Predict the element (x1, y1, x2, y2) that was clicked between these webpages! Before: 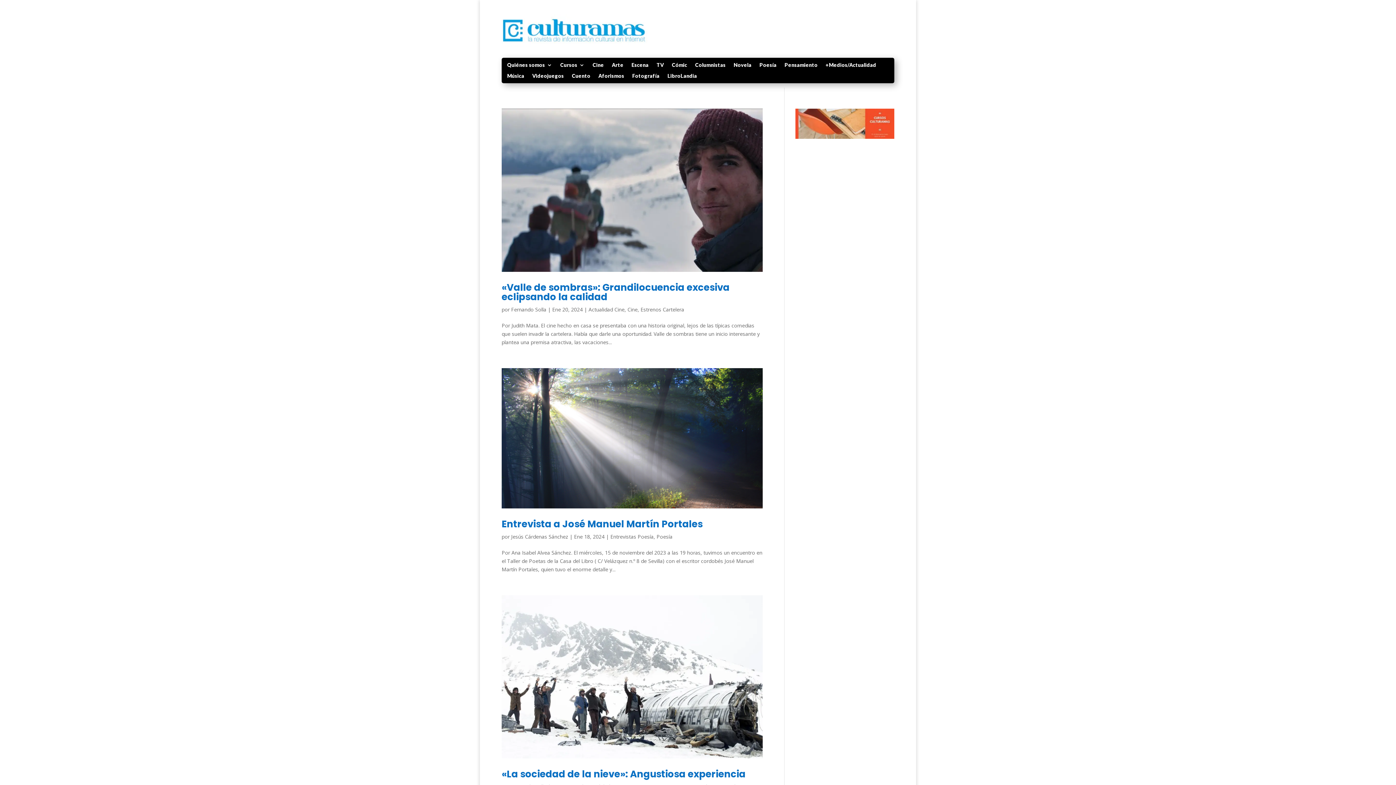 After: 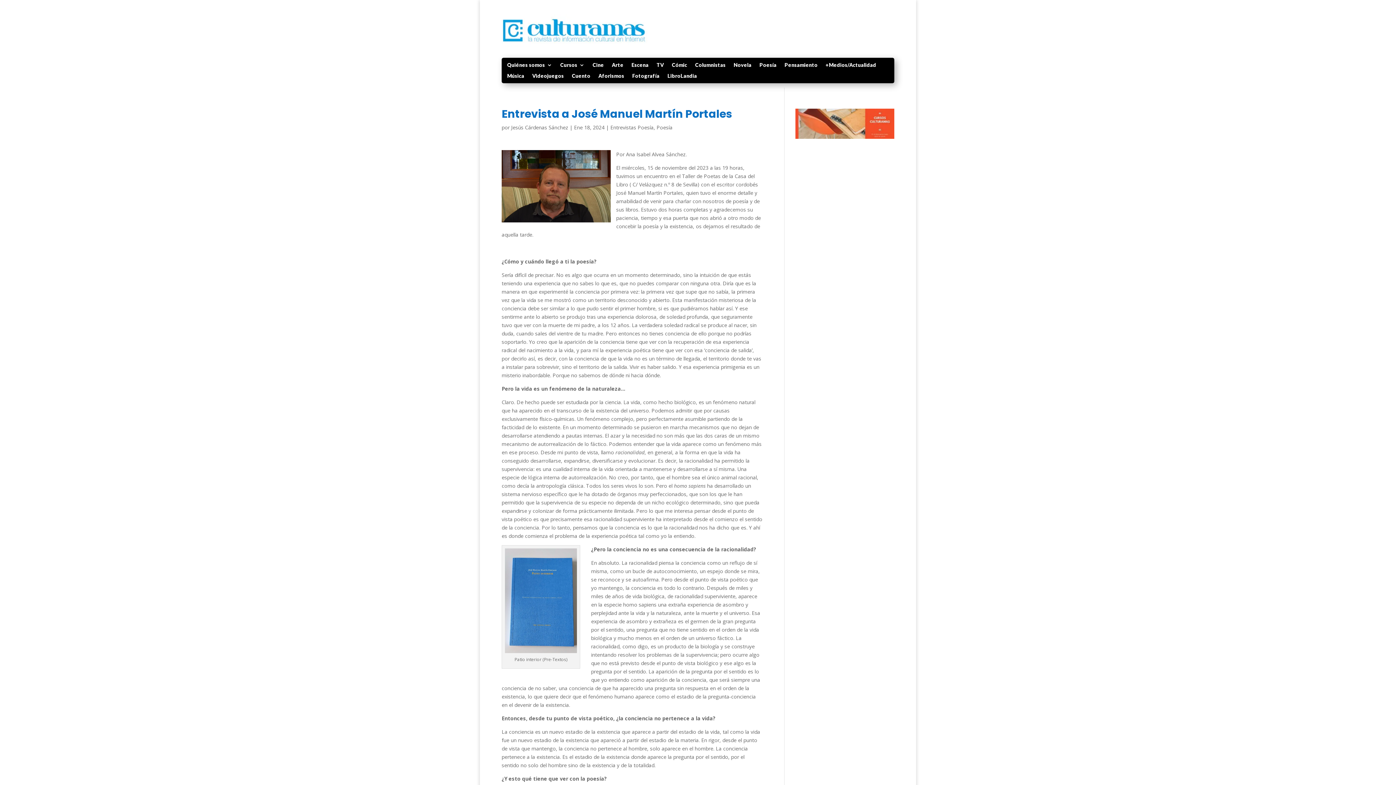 Action: bbox: (501, 368, 762, 508)